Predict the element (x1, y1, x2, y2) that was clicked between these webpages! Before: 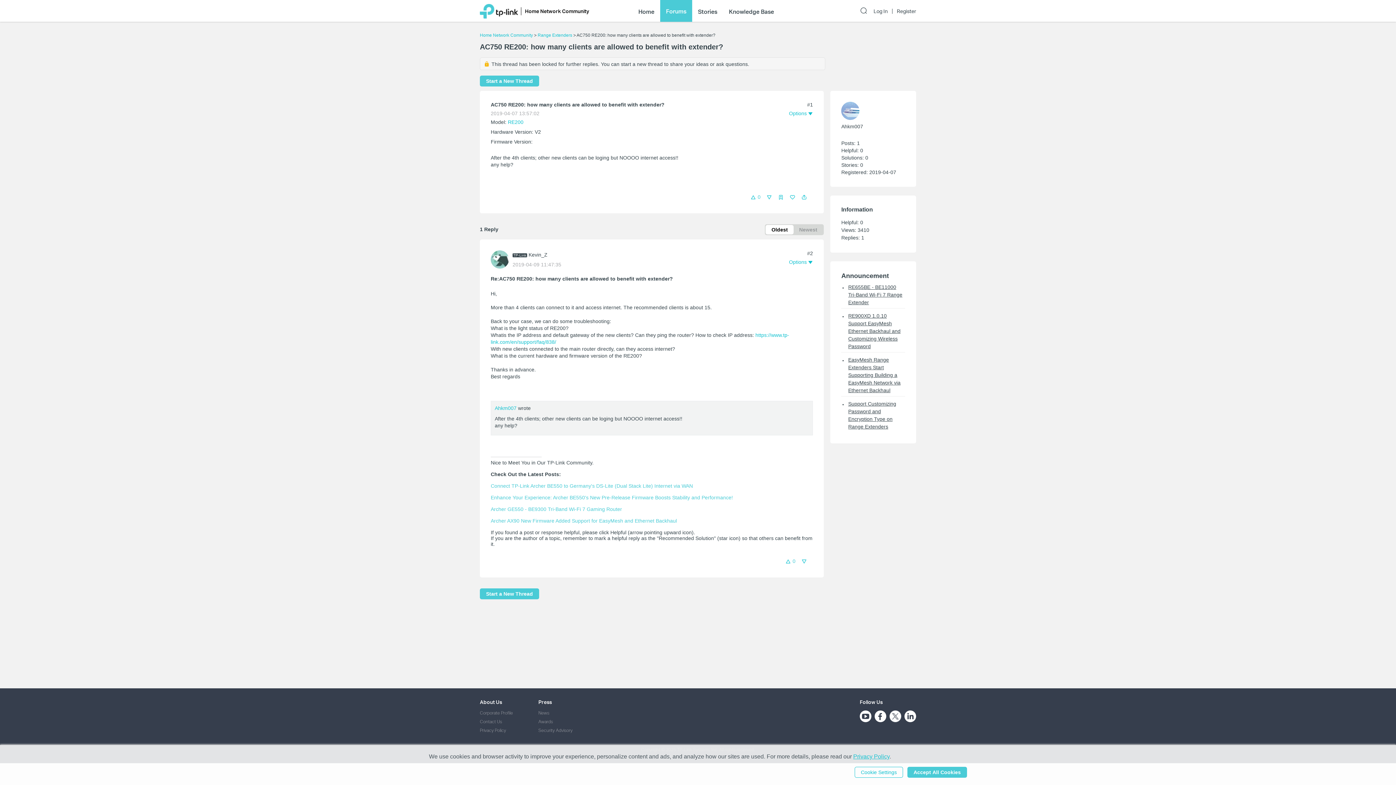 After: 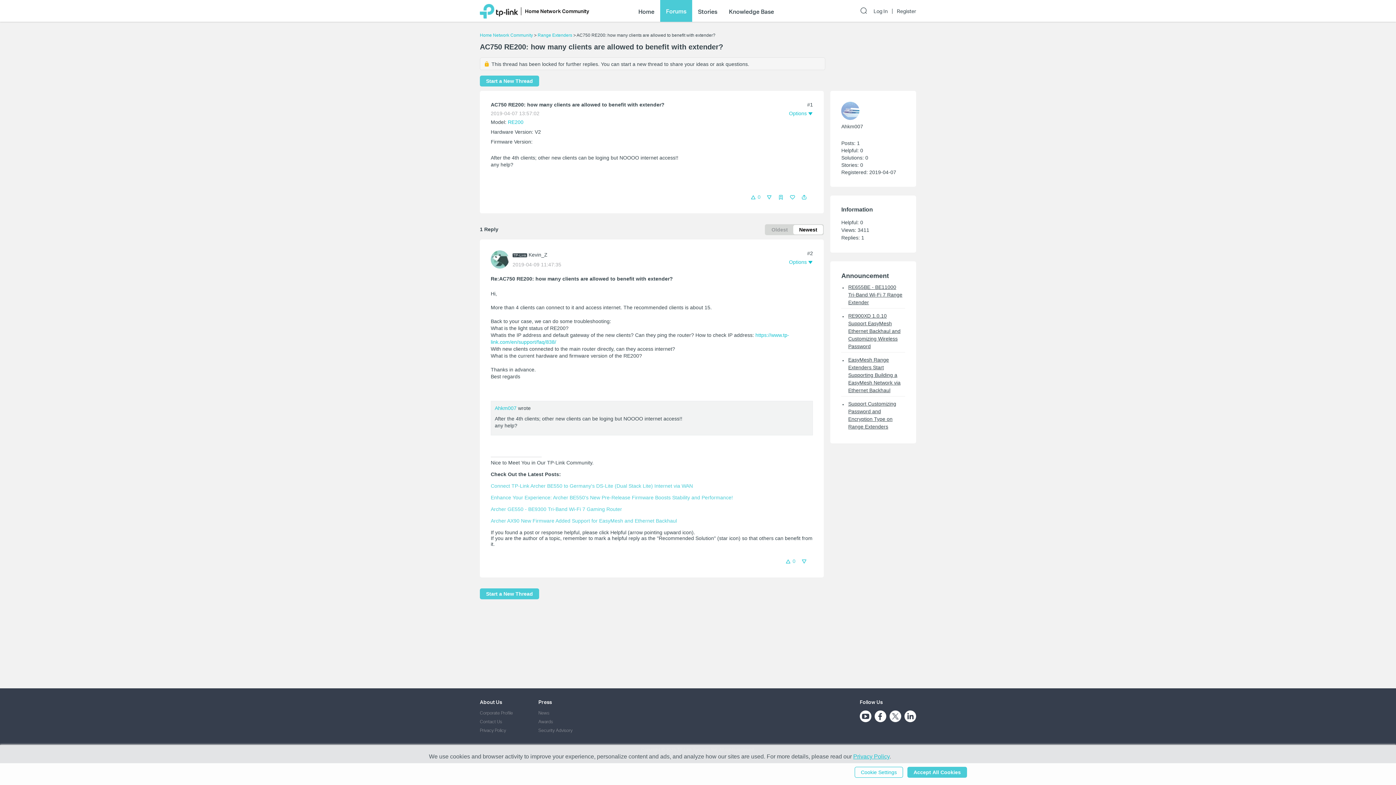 Action: label: Newest bbox: (793, 225, 823, 234)